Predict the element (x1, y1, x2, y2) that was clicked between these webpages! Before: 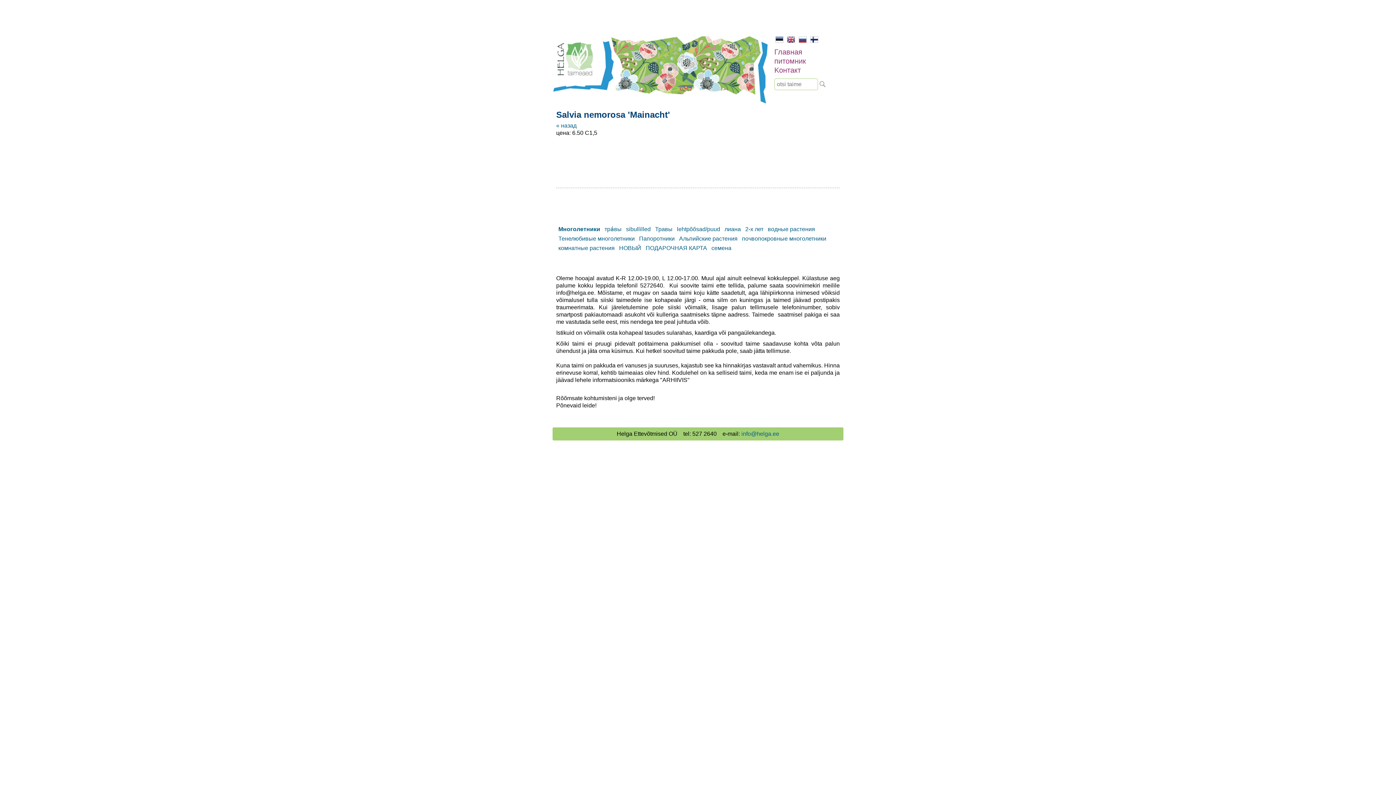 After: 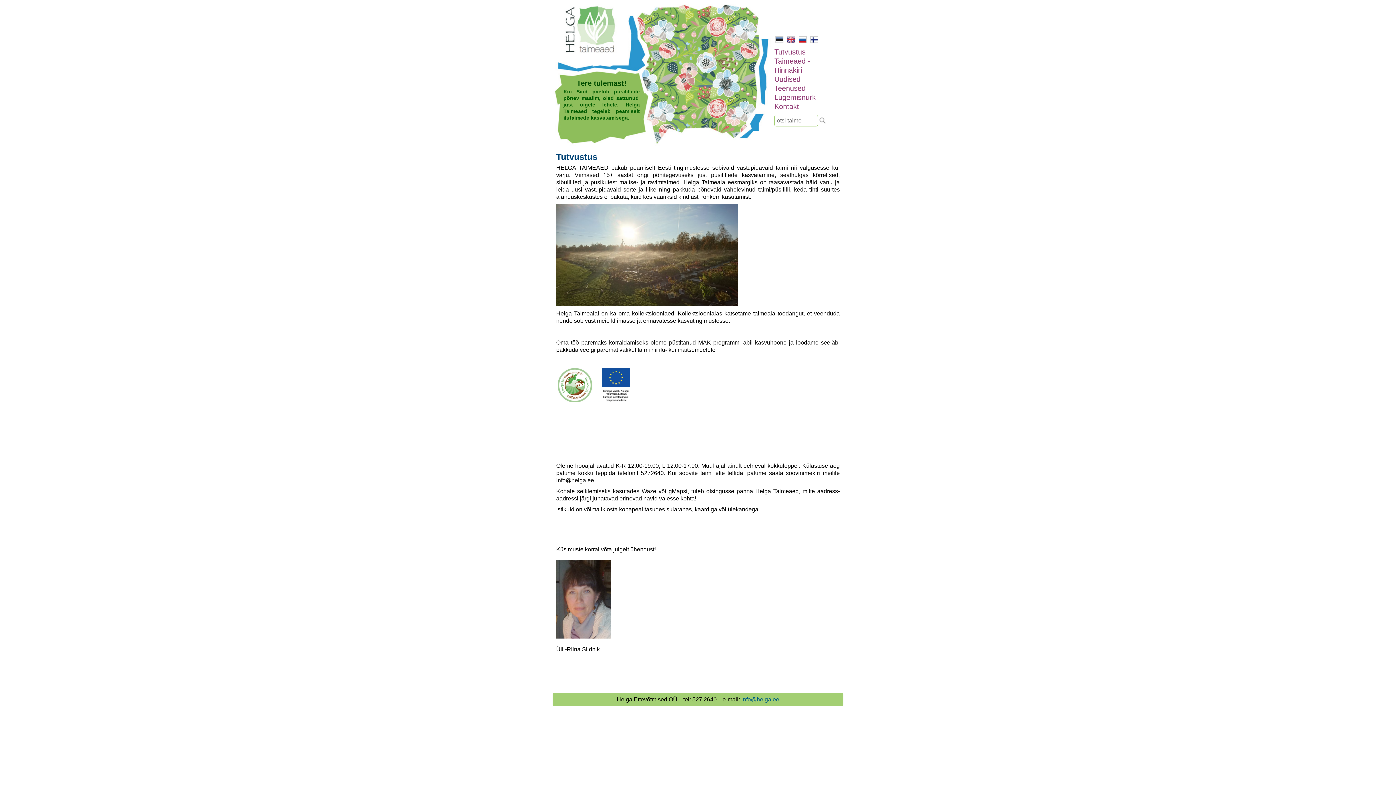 Action: bbox: (775, 37, 783, 44)